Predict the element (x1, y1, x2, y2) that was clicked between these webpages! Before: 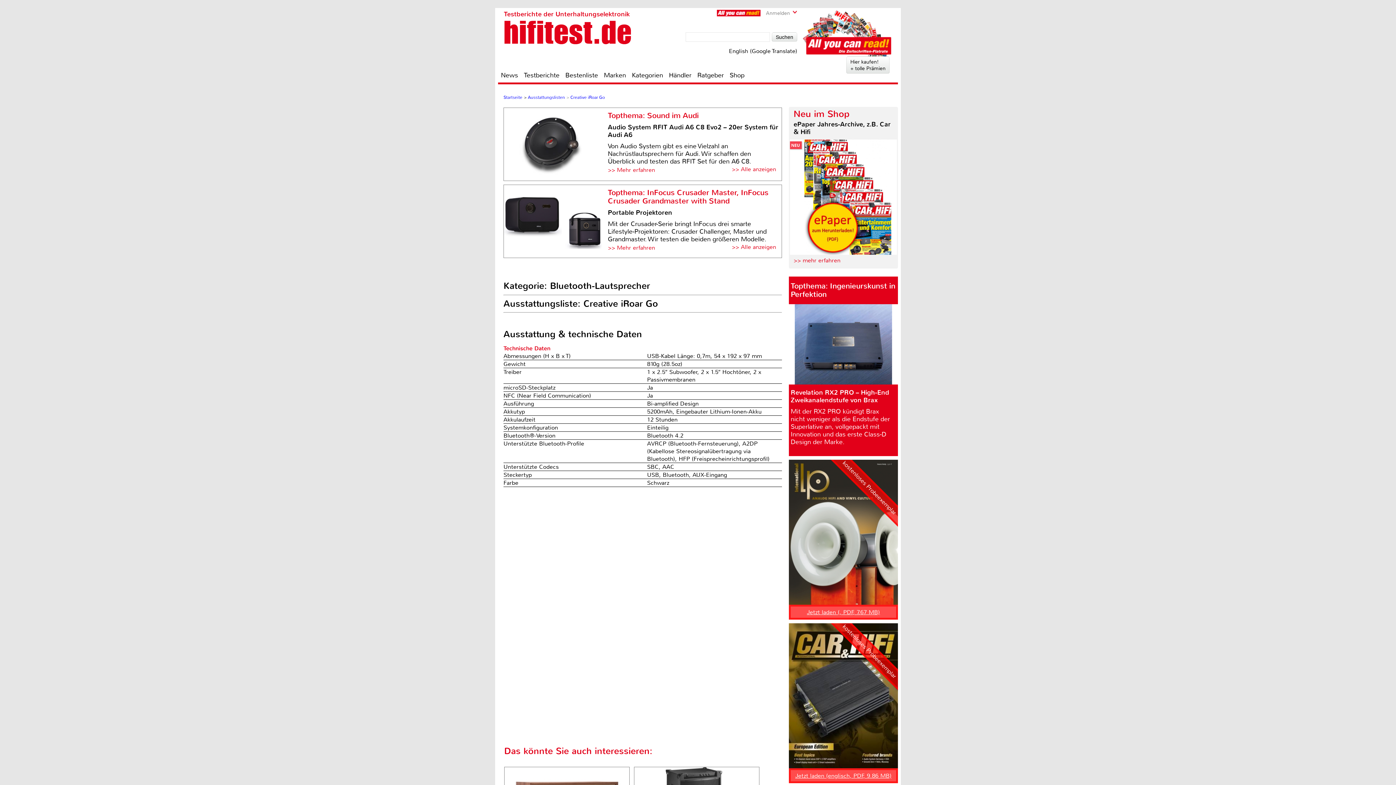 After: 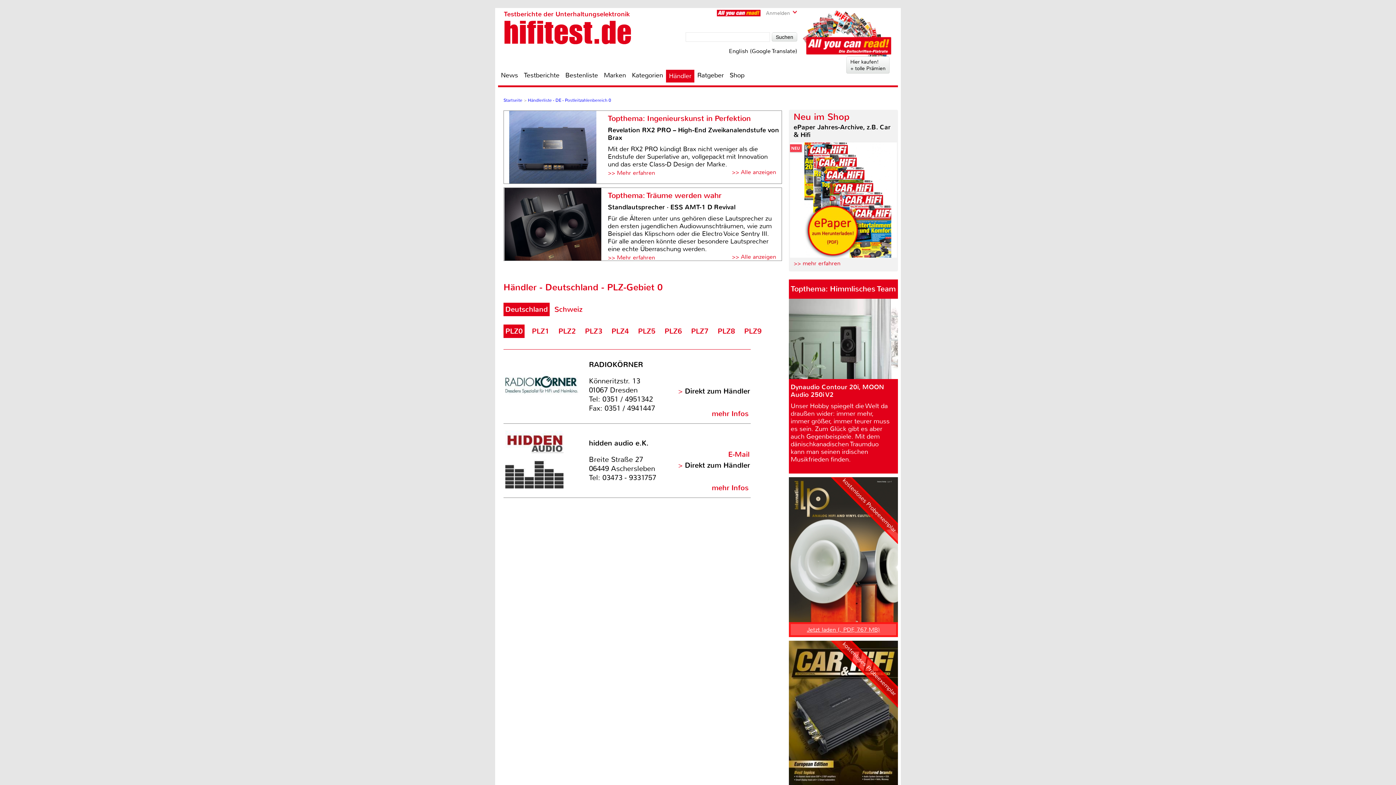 Action: label: Händler bbox: (666, 70, 694, 79)